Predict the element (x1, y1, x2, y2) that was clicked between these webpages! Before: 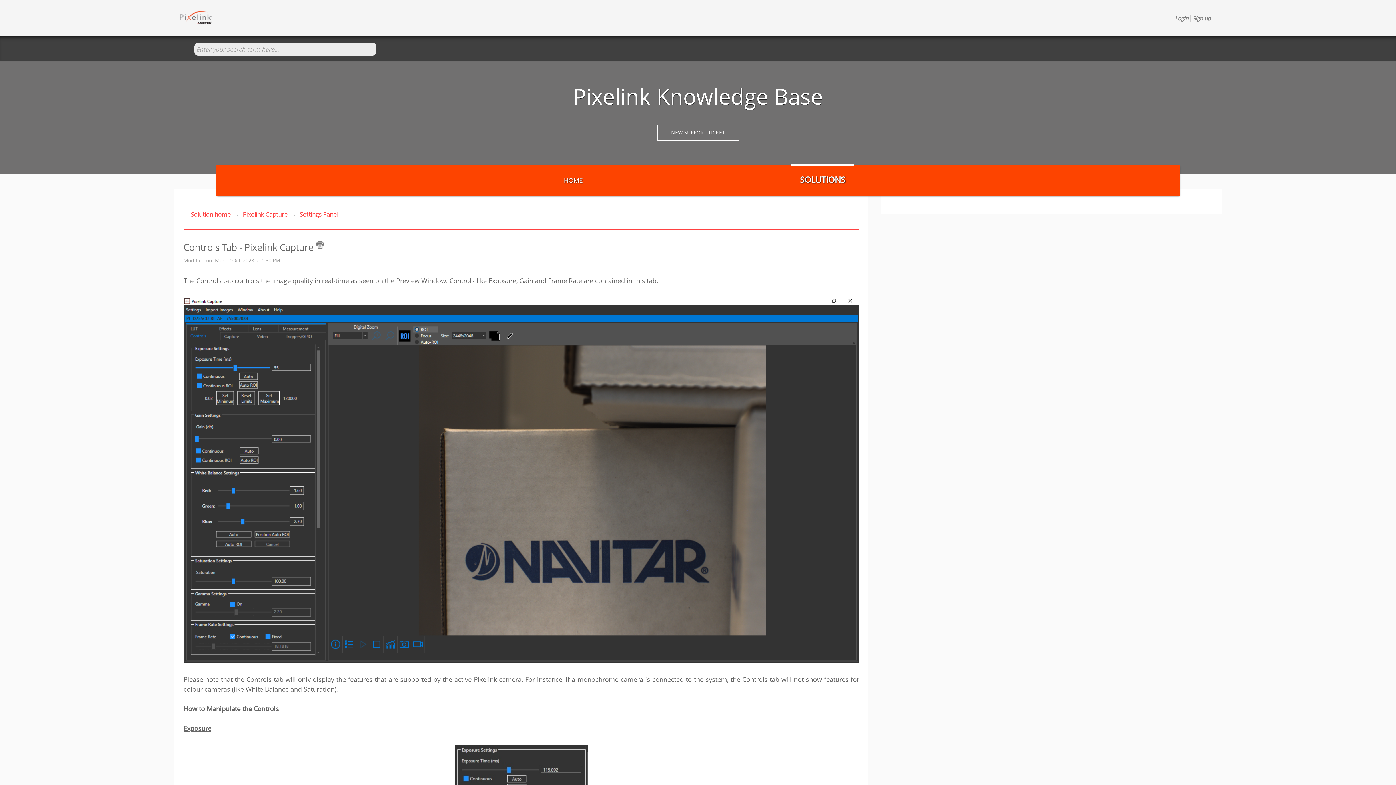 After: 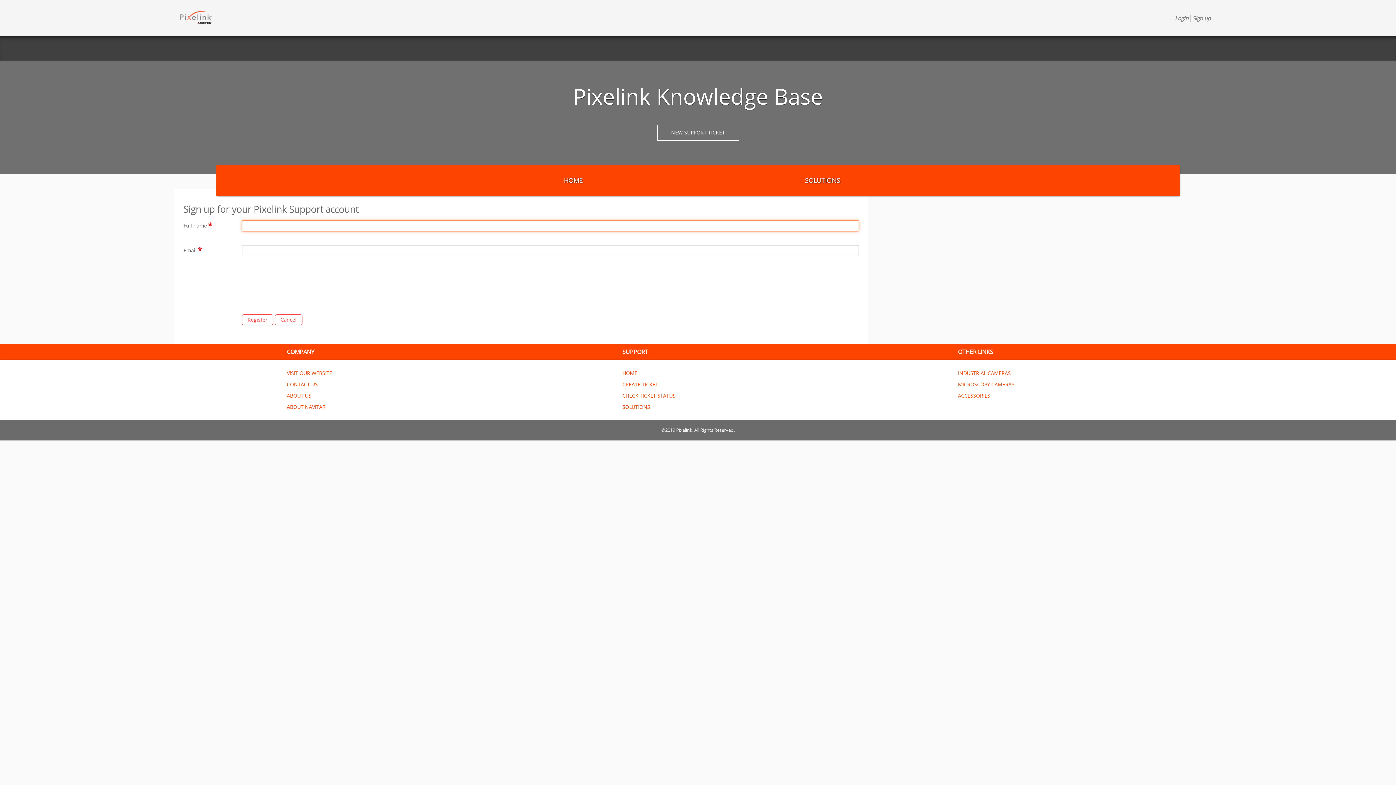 Action: bbox: (1192, 14, 1210, 21) label: Sign up